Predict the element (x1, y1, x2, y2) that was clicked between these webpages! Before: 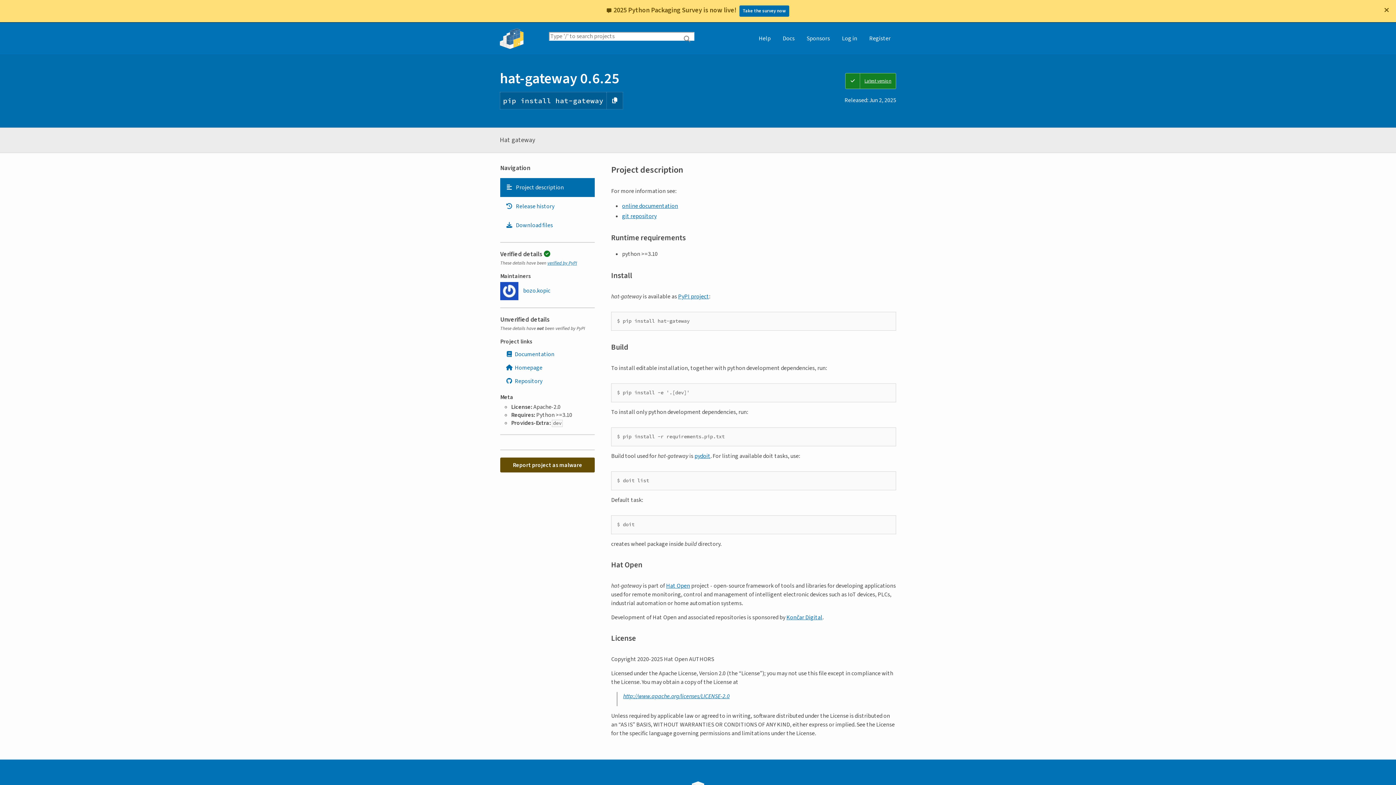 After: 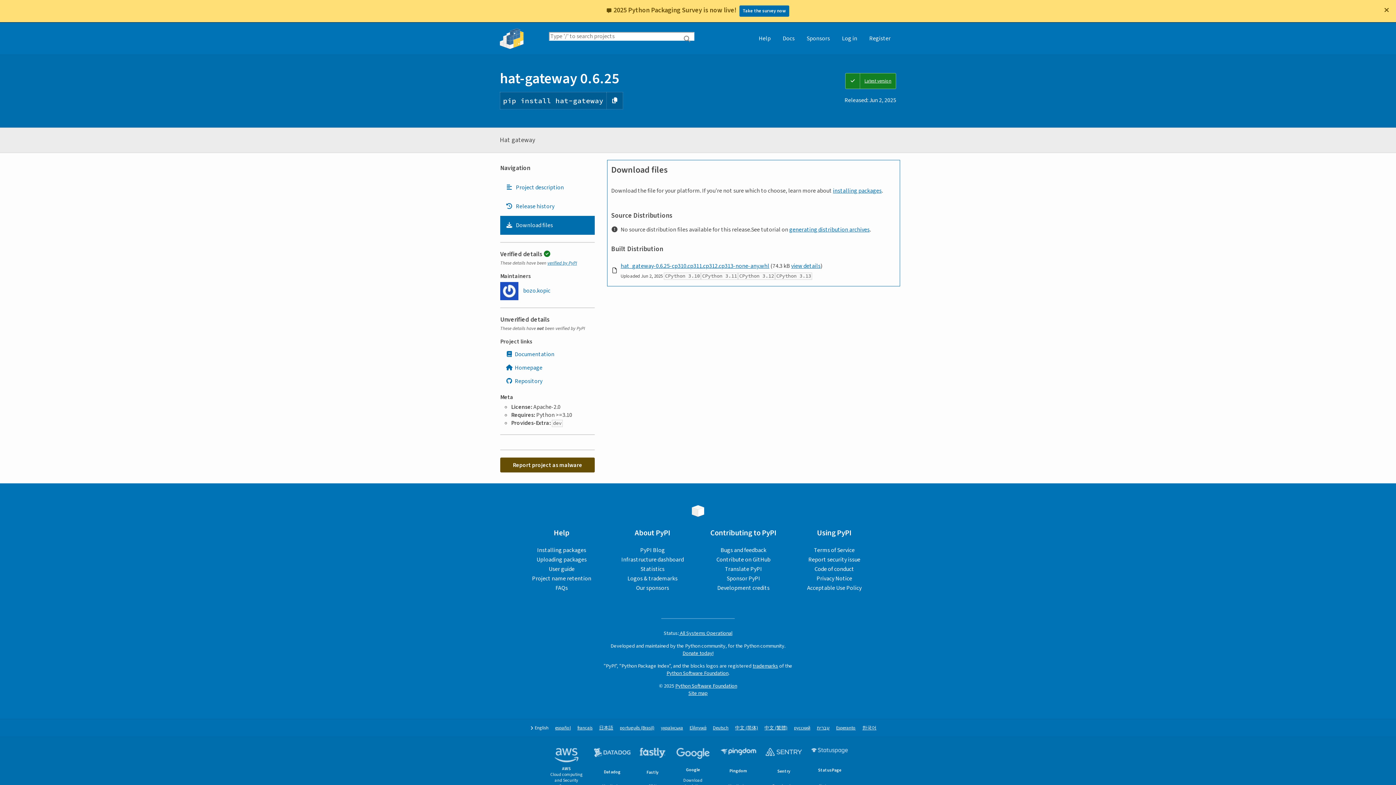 Action: label: Download files. Focus will be moved to the project files. bbox: (500, 216, 594, 235)